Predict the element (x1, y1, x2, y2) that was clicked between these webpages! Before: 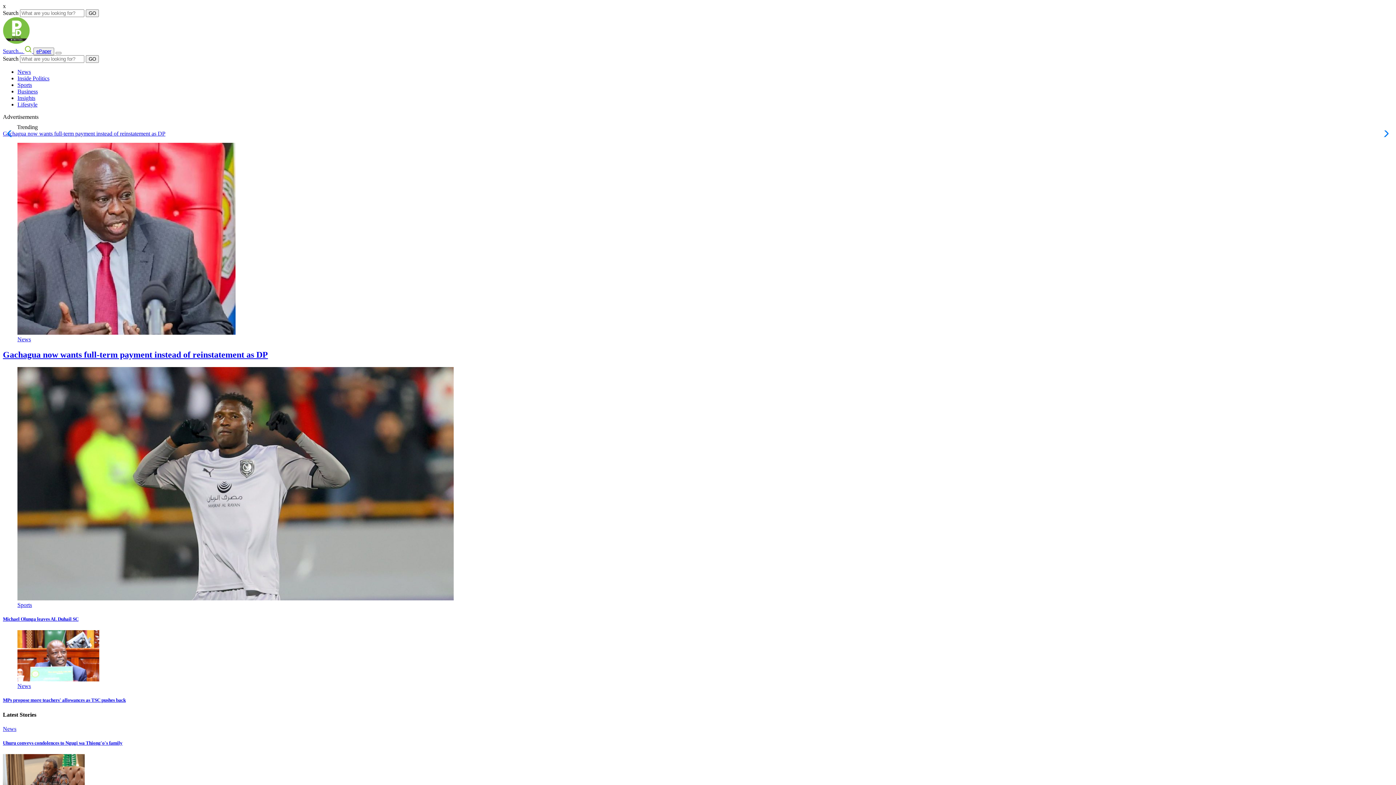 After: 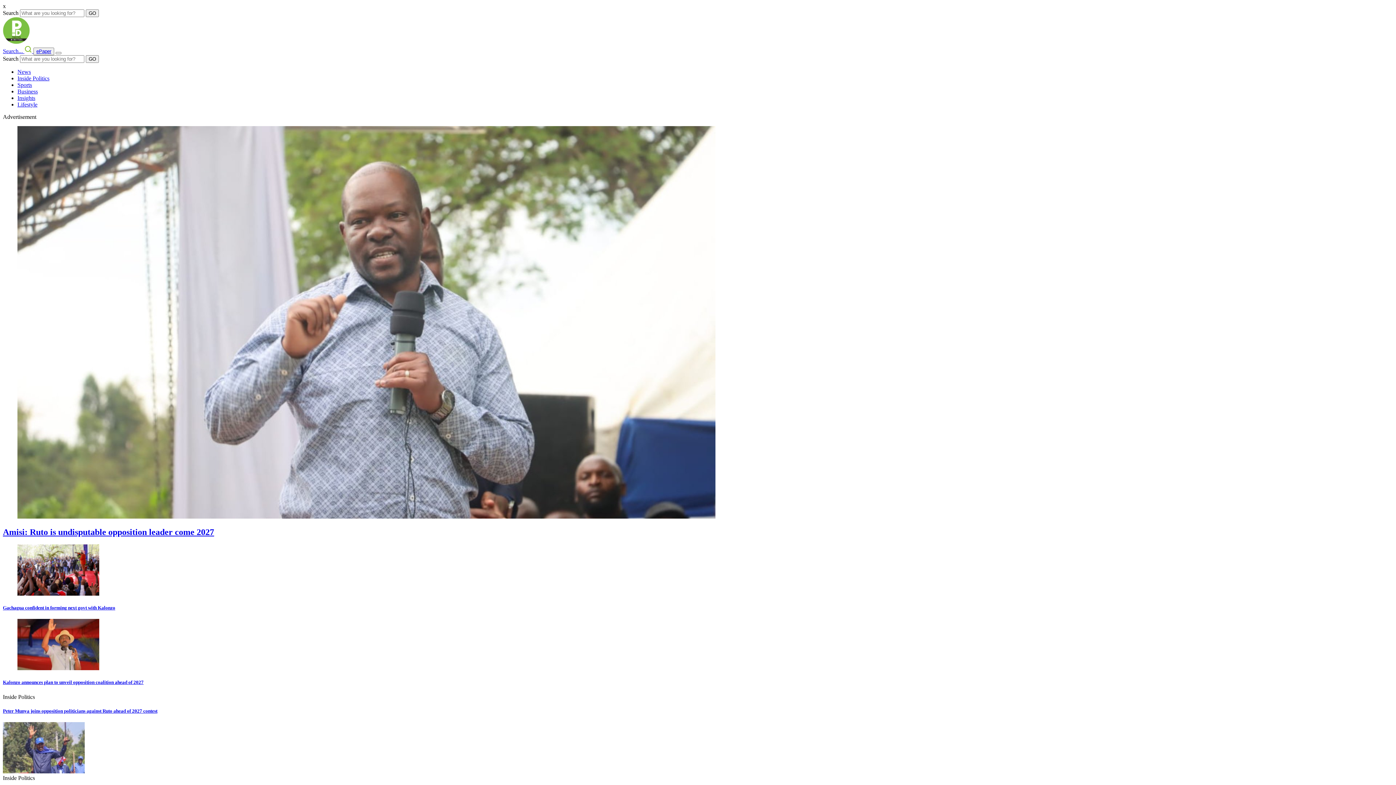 Action: label: Inside Politics bbox: (17, 75, 49, 81)